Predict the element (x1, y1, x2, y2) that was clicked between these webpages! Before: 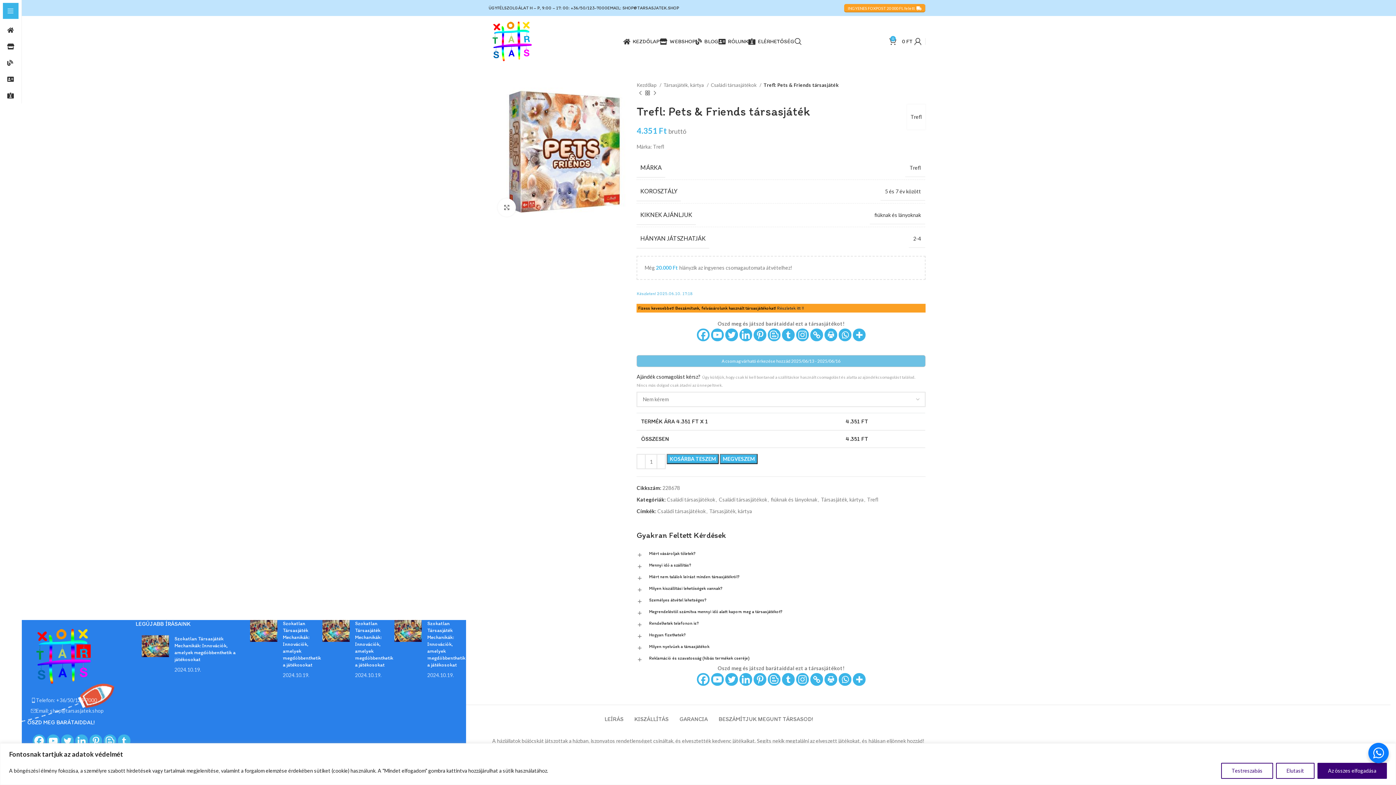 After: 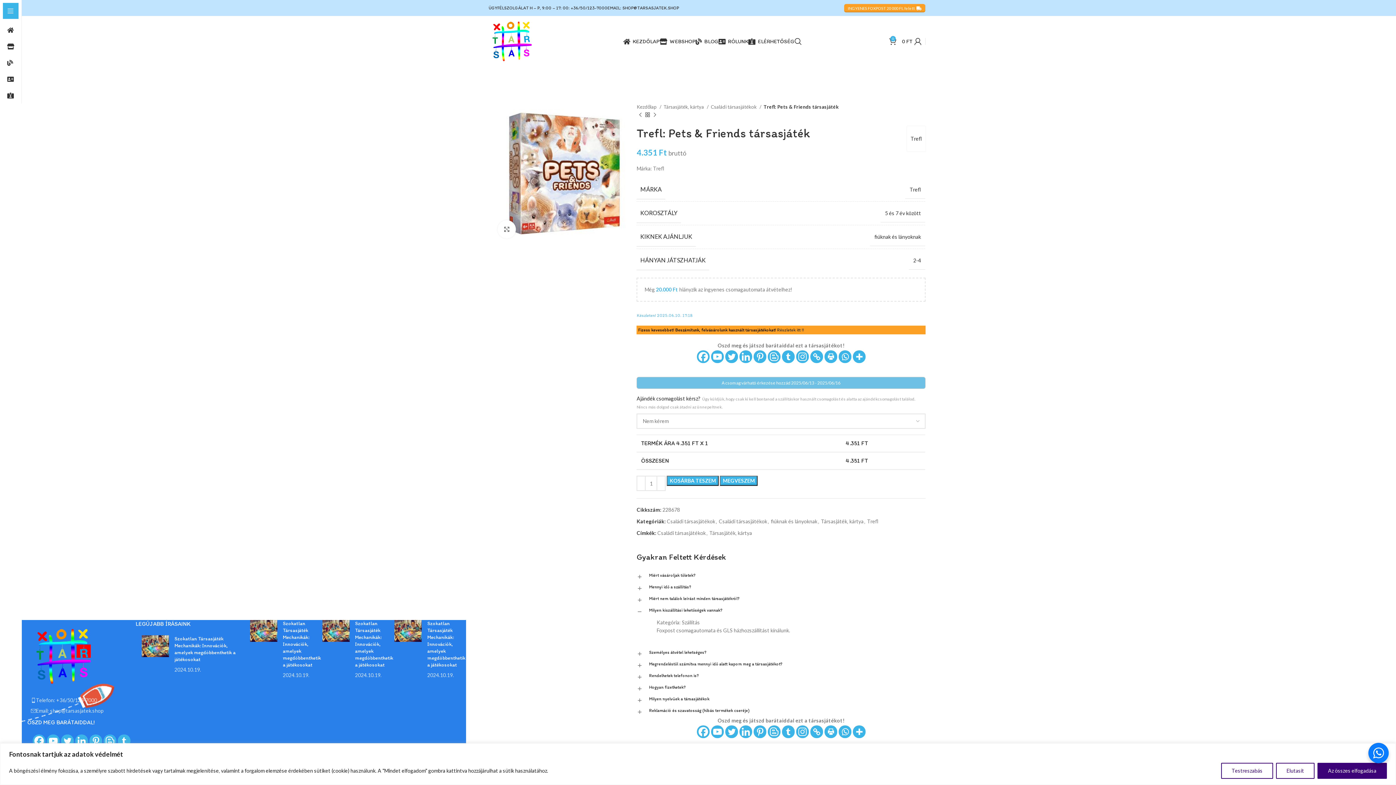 Action: bbox: (636, 584, 925, 593) label: a
Milyen kiszállítási lehetőségek vannak?